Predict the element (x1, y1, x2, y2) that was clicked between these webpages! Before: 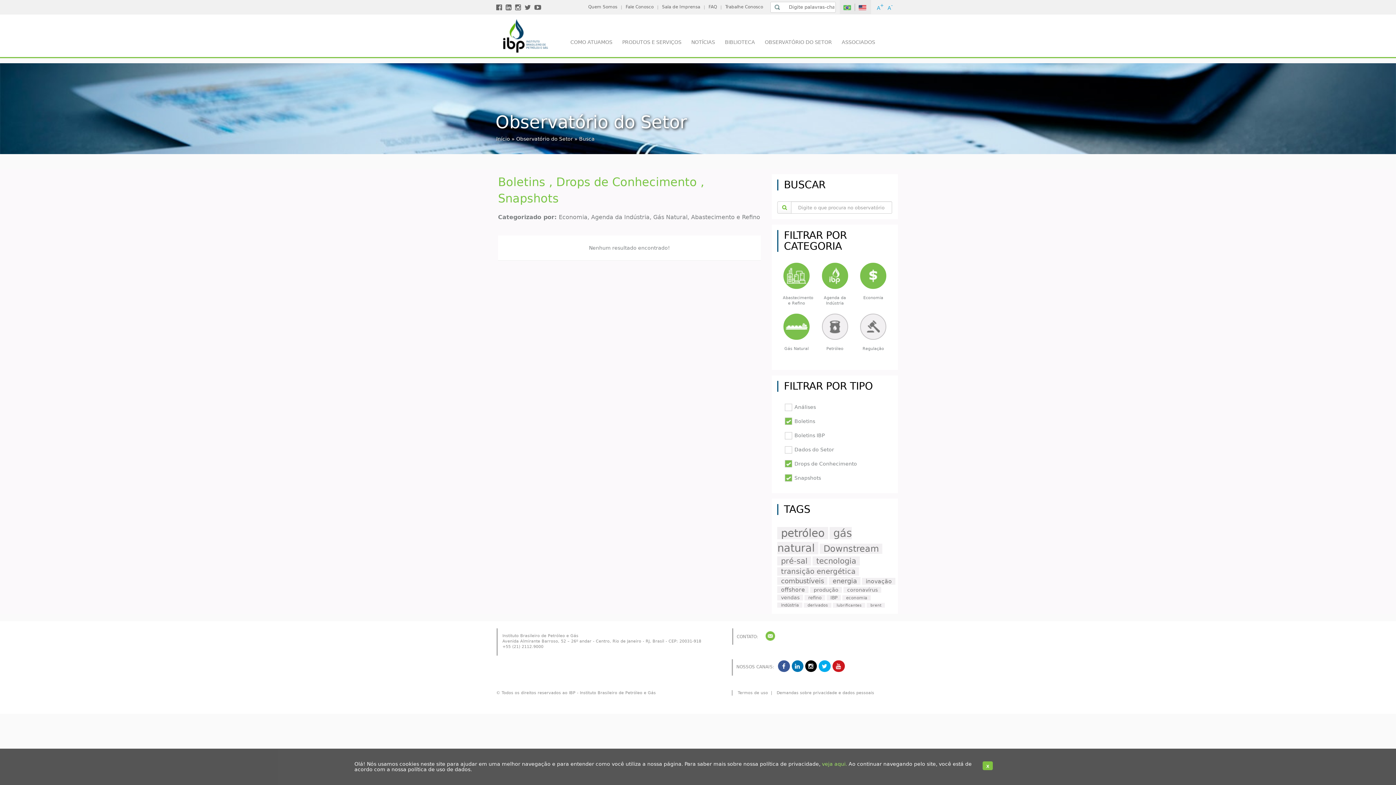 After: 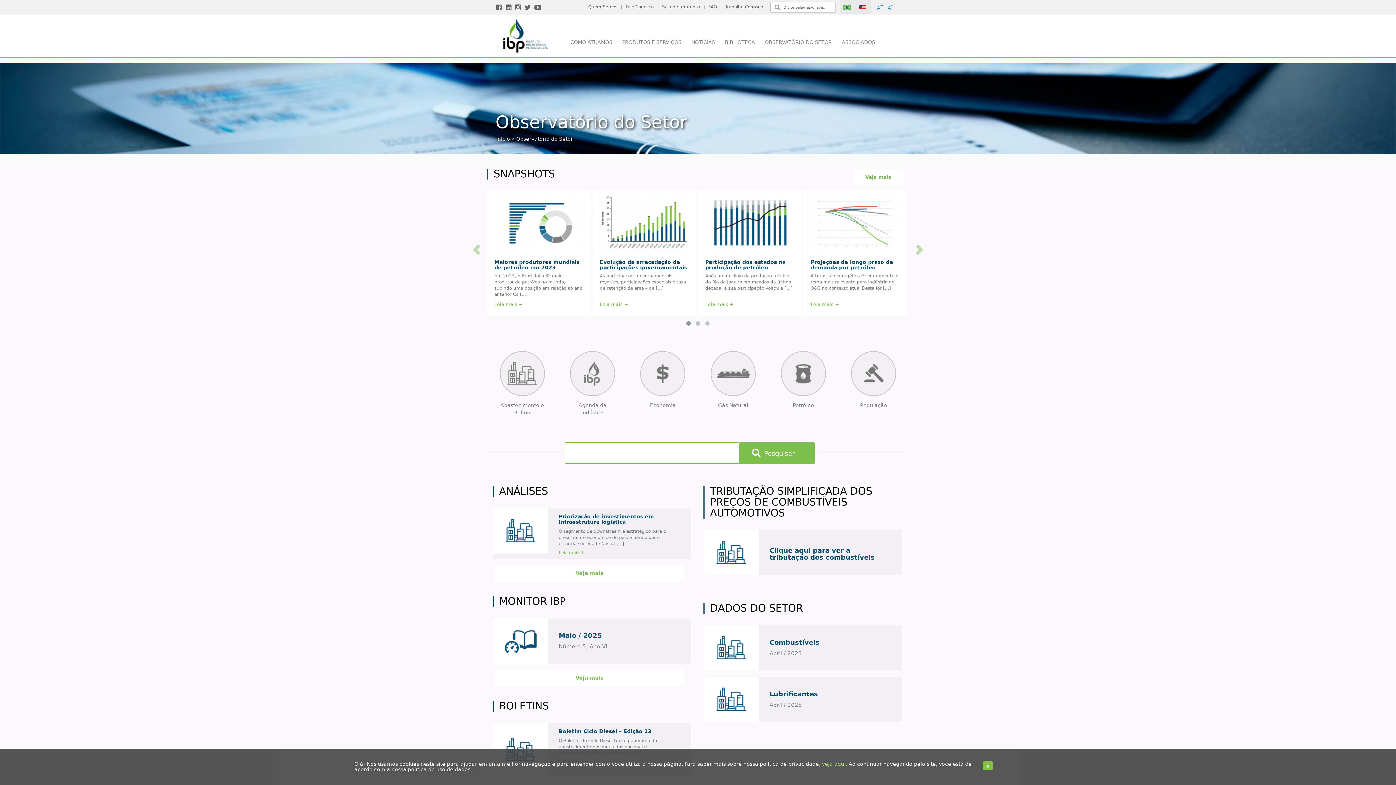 Action: bbox: (516, 136, 573, 141) label: Observatório do Setor